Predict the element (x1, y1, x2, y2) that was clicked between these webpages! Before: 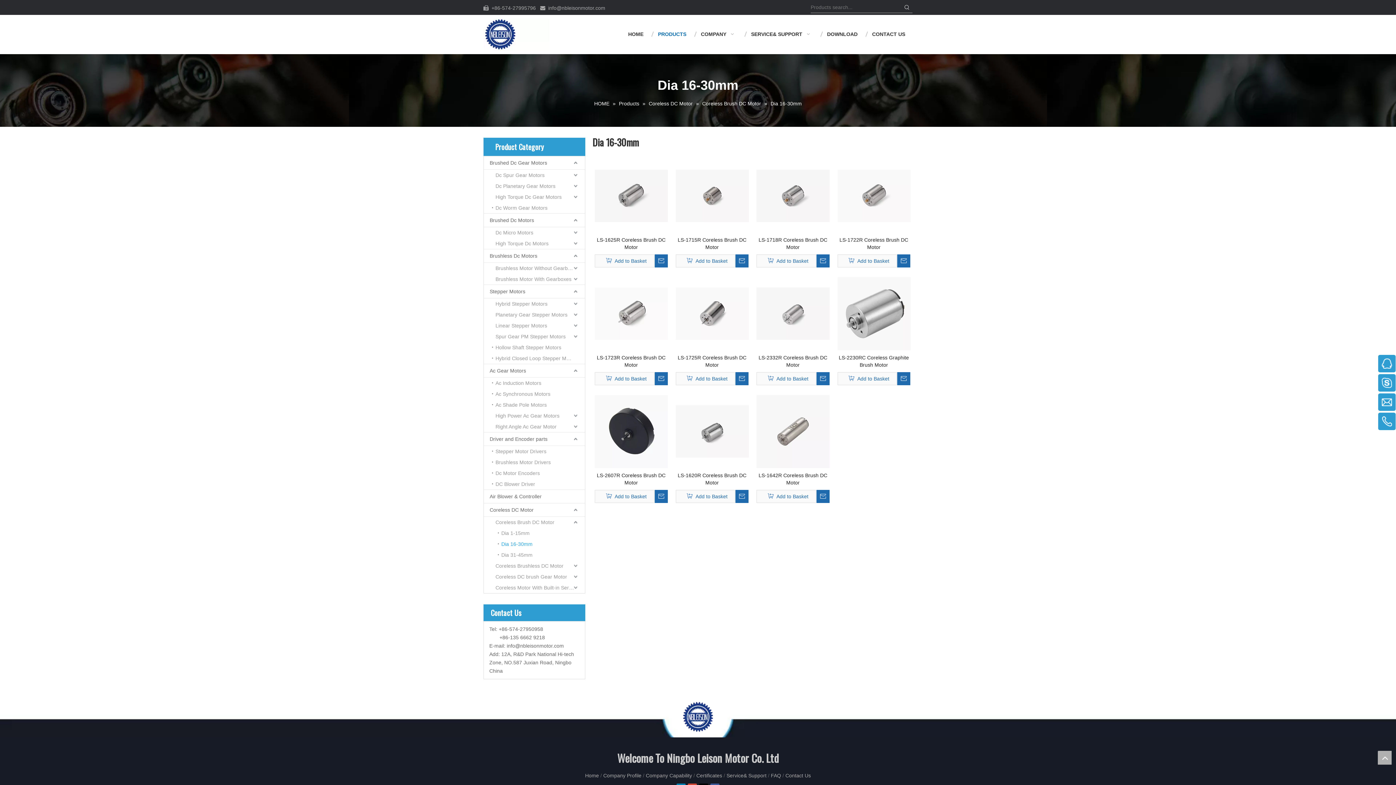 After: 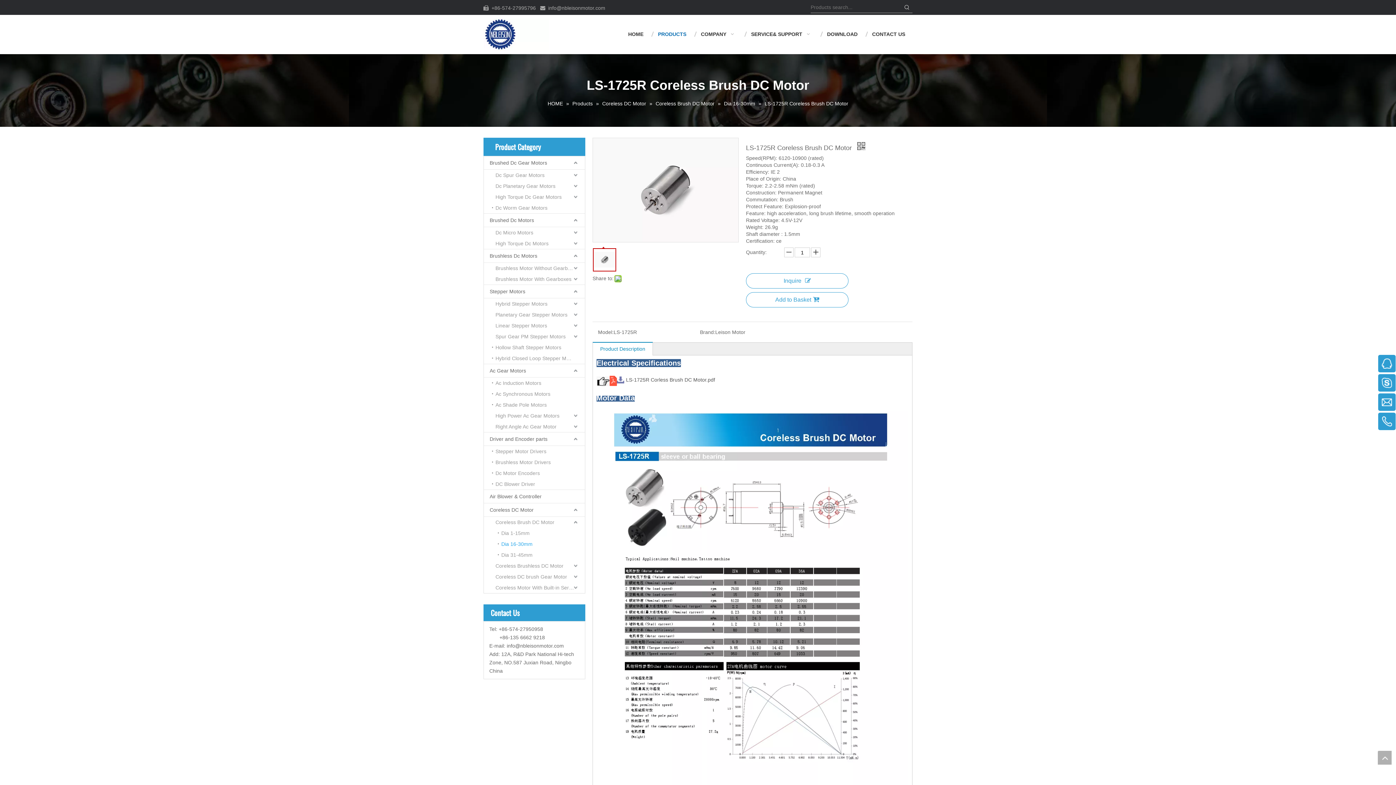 Action: label: LS-1725R Coreless Brush DC Motor bbox: (675, 354, 748, 368)